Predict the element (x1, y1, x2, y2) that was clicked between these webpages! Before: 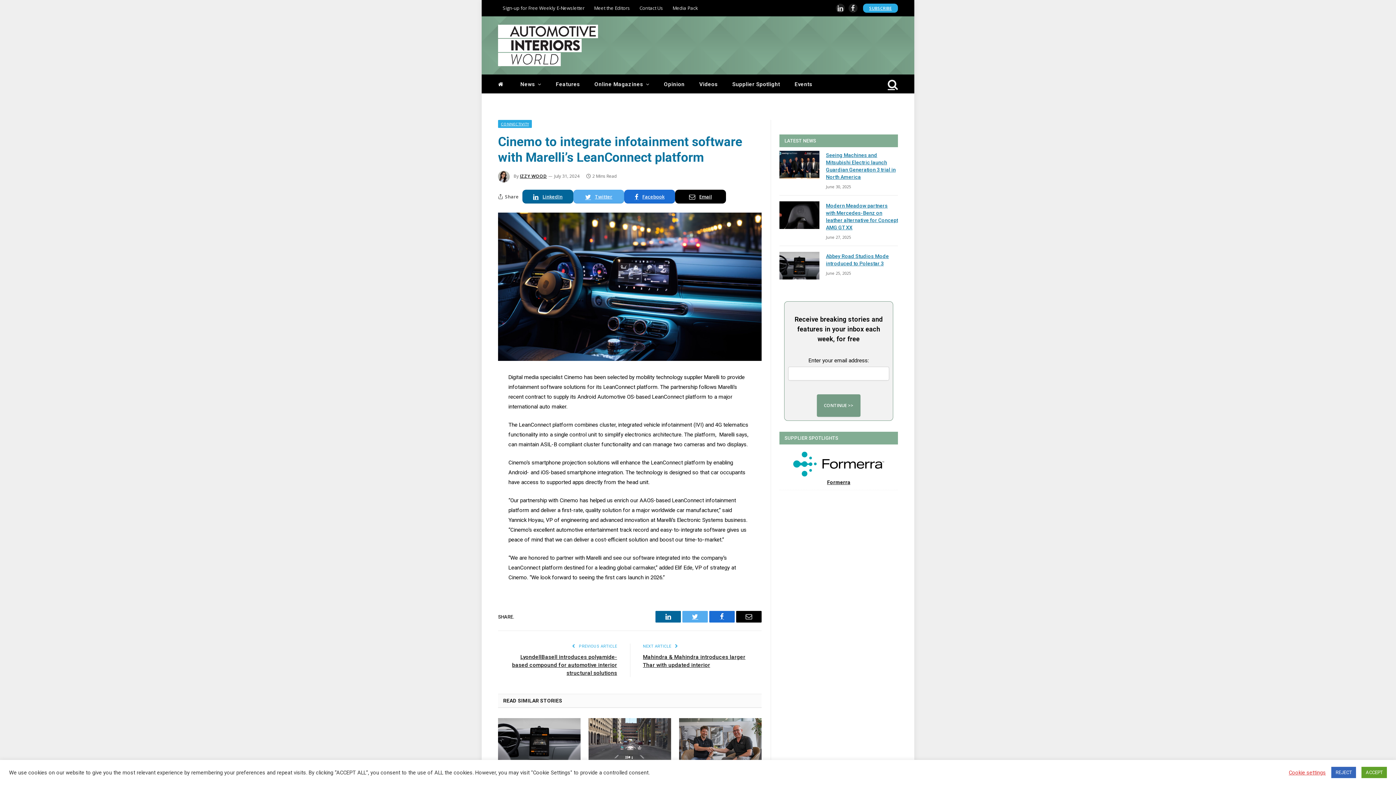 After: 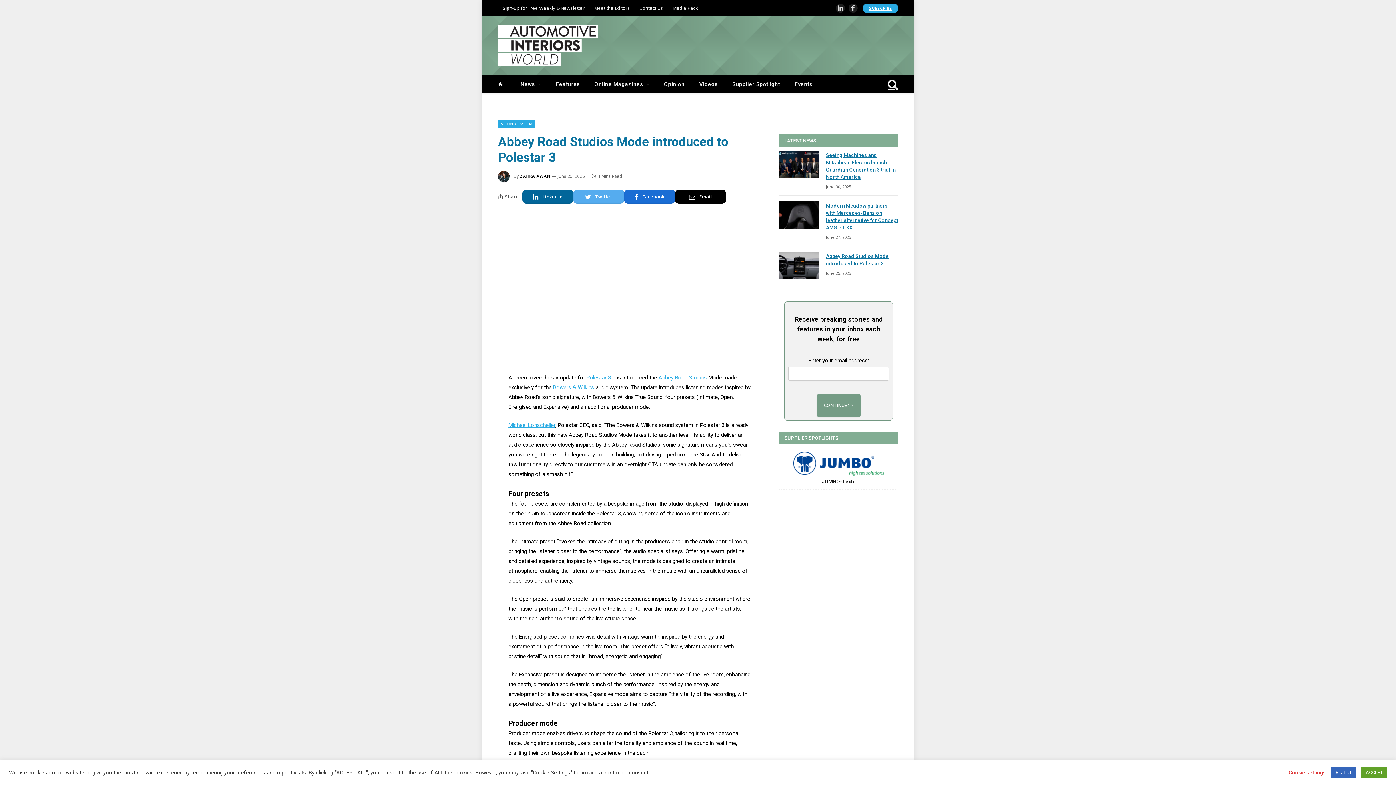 Action: bbox: (498, 718, 580, 765)